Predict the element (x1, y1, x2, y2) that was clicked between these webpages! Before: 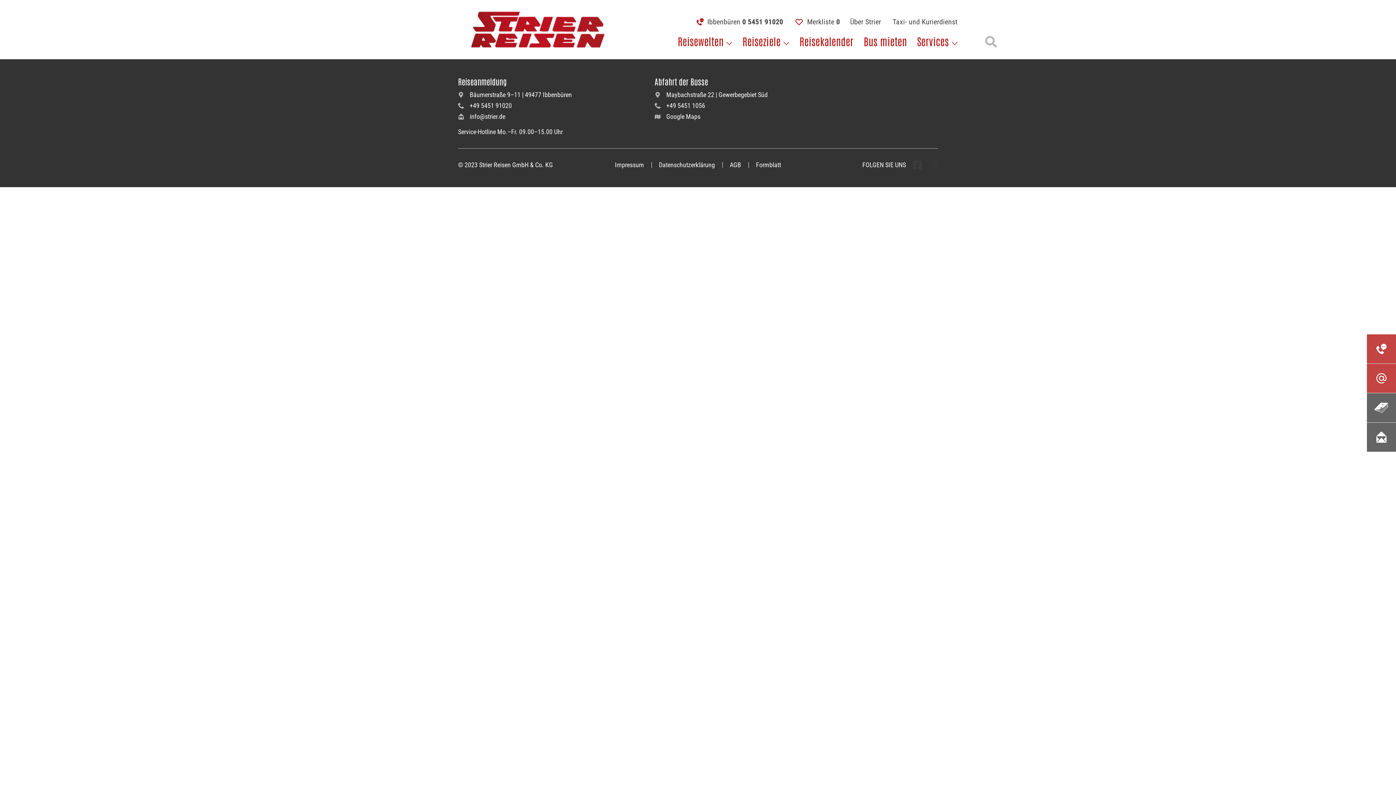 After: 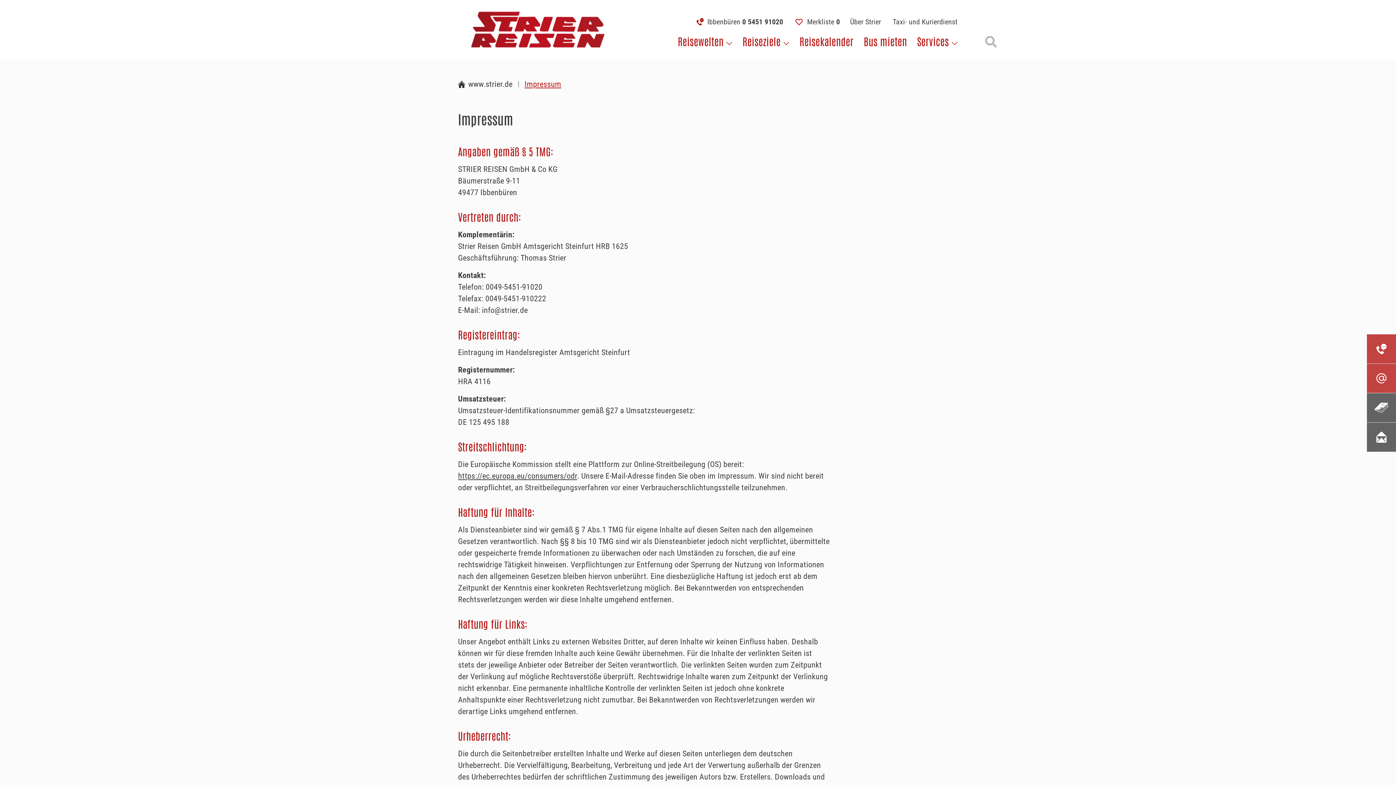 Action: bbox: (615, 161, 644, 168) label: Impressum